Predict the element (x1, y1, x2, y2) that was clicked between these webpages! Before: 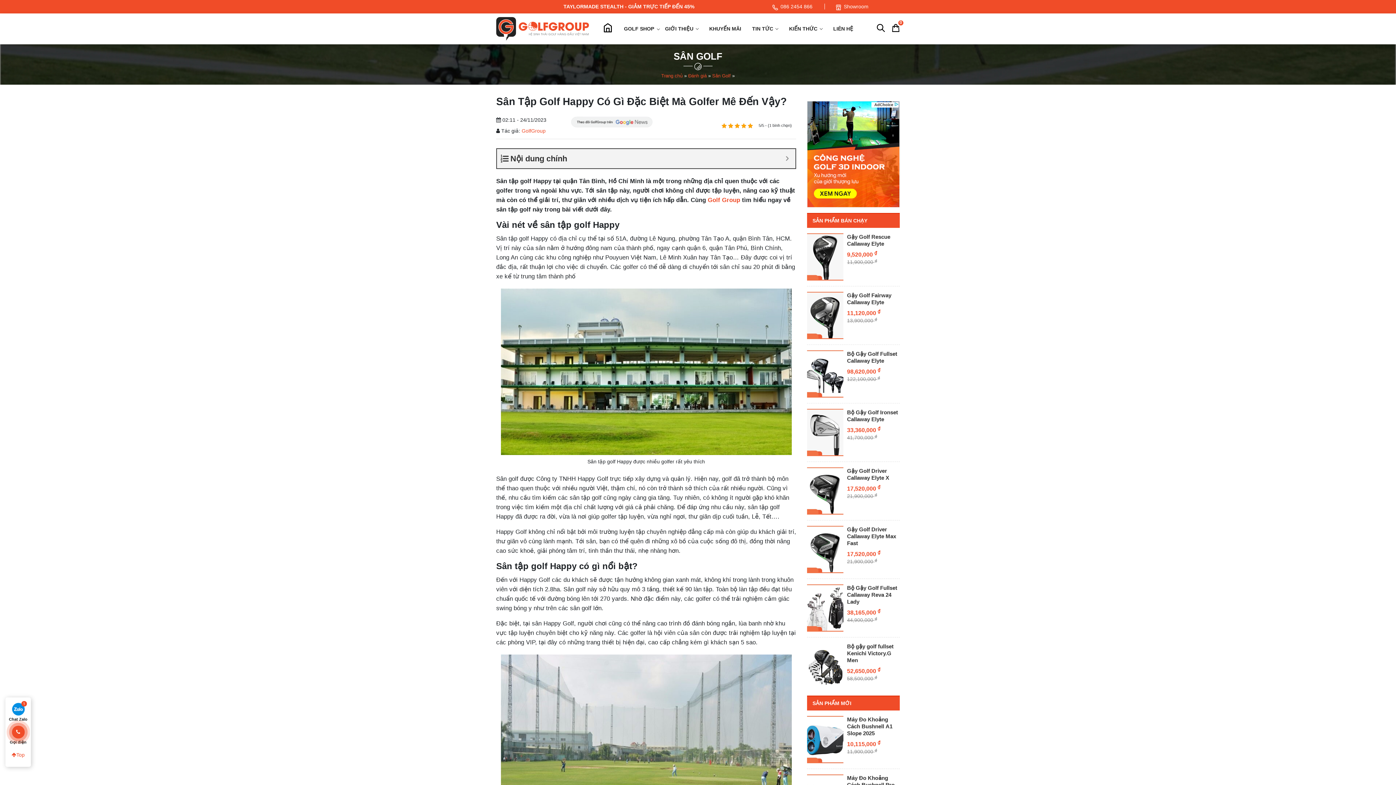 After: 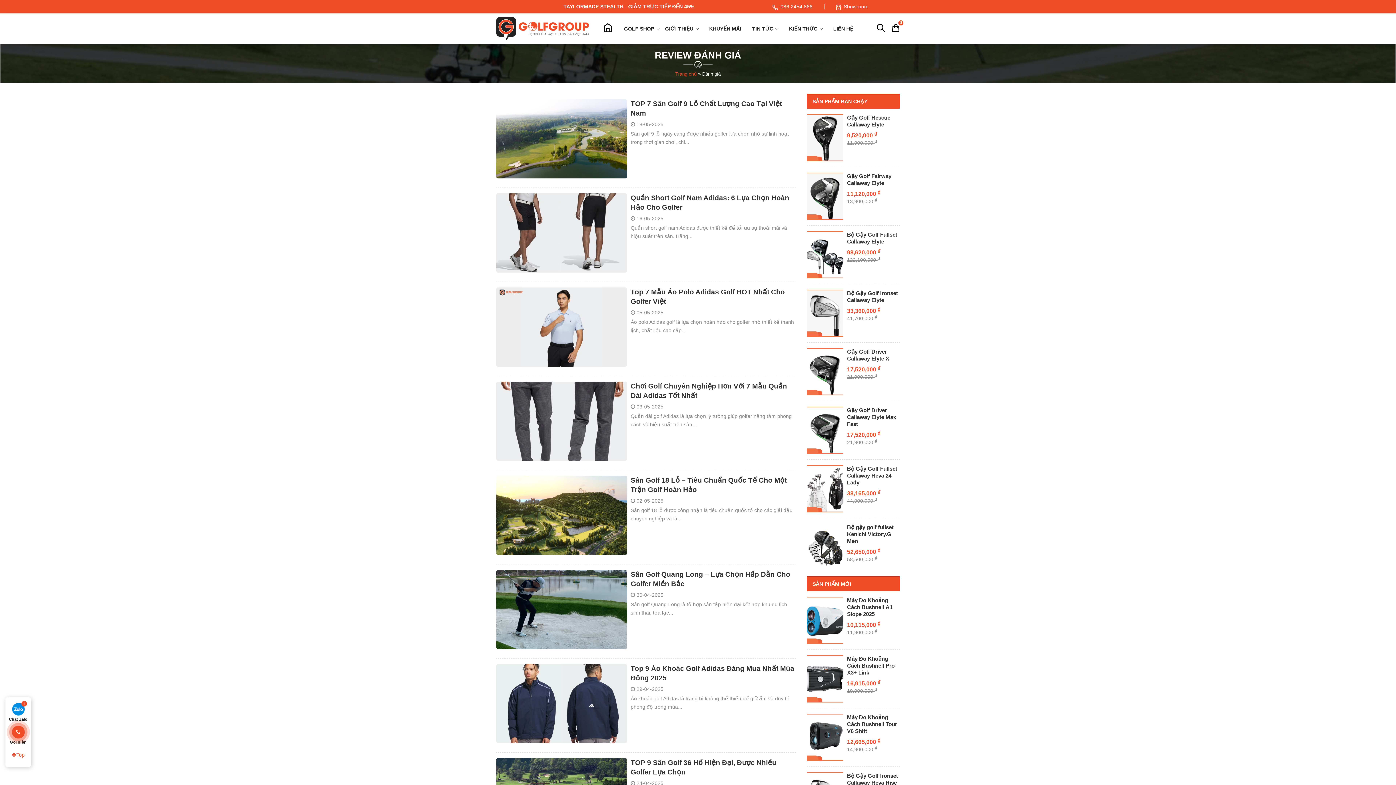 Action: label: Đánh giá bbox: (688, 73, 706, 78)